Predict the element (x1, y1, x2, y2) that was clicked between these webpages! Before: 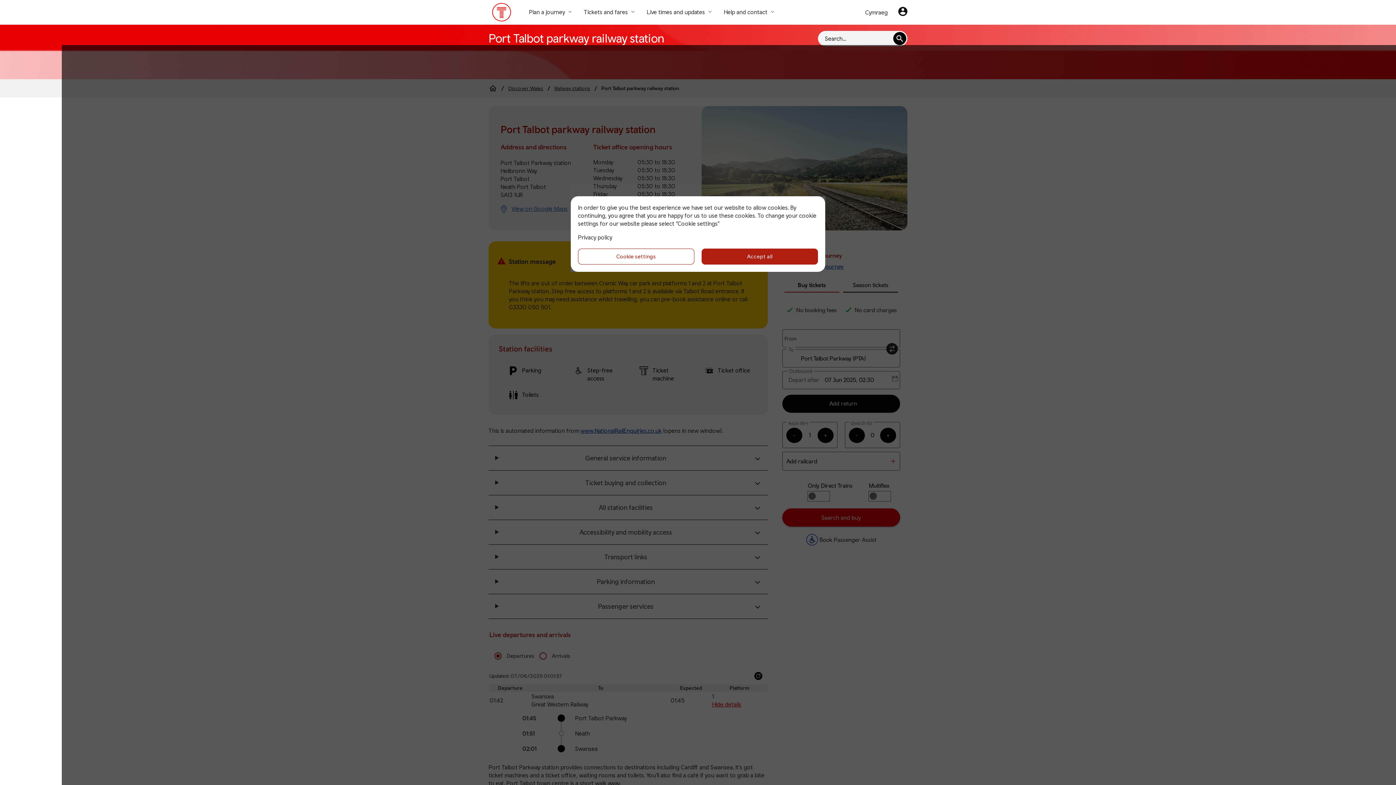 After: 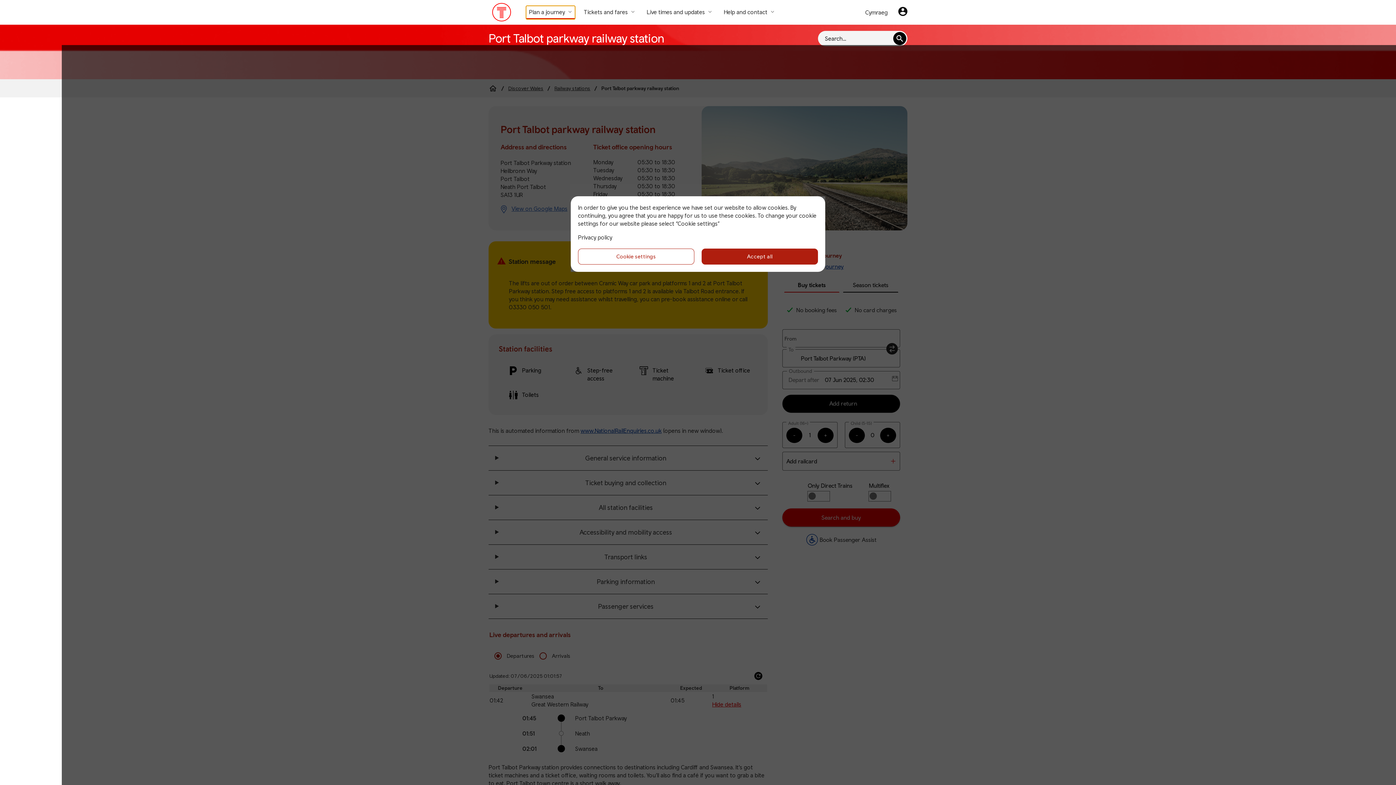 Action: bbox: (526, 5, 575, 19) label: Plan a journey